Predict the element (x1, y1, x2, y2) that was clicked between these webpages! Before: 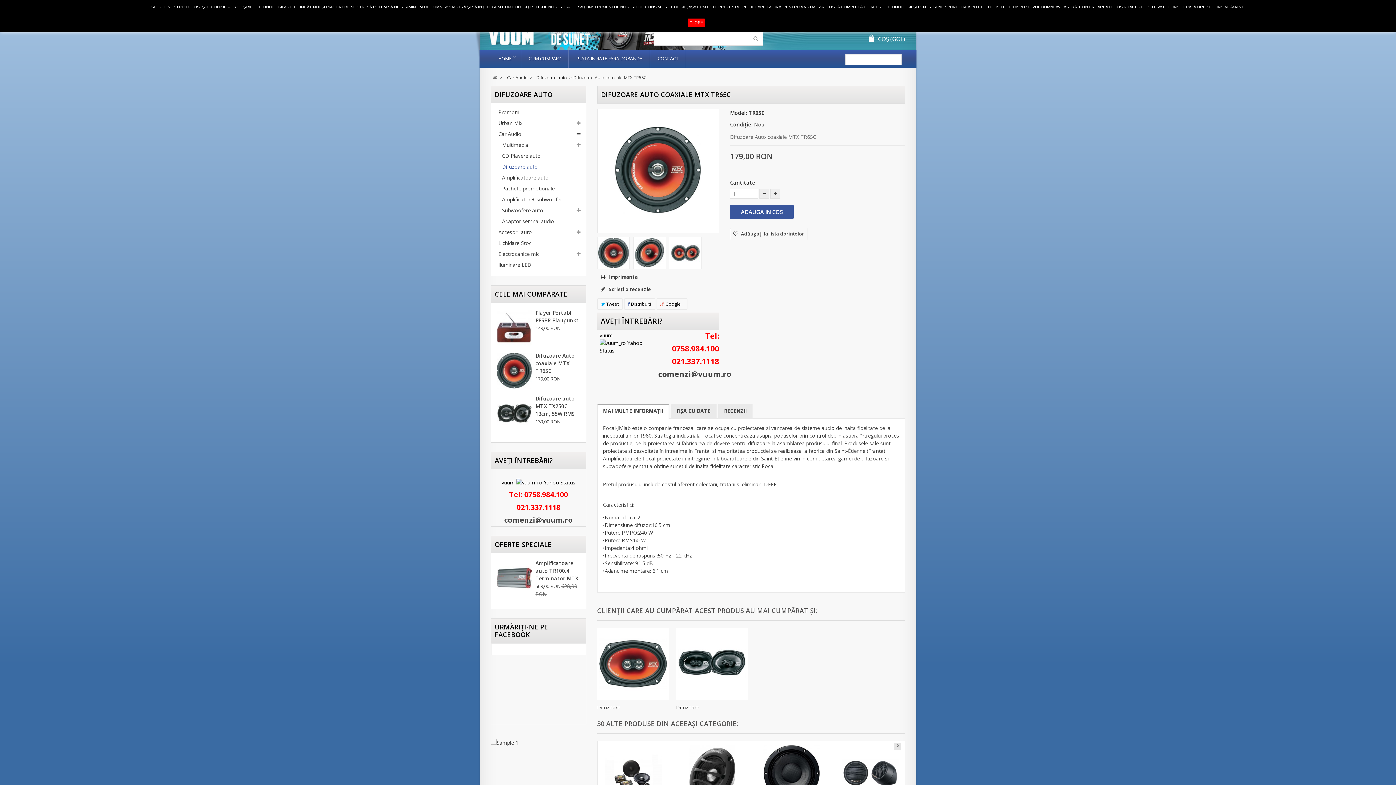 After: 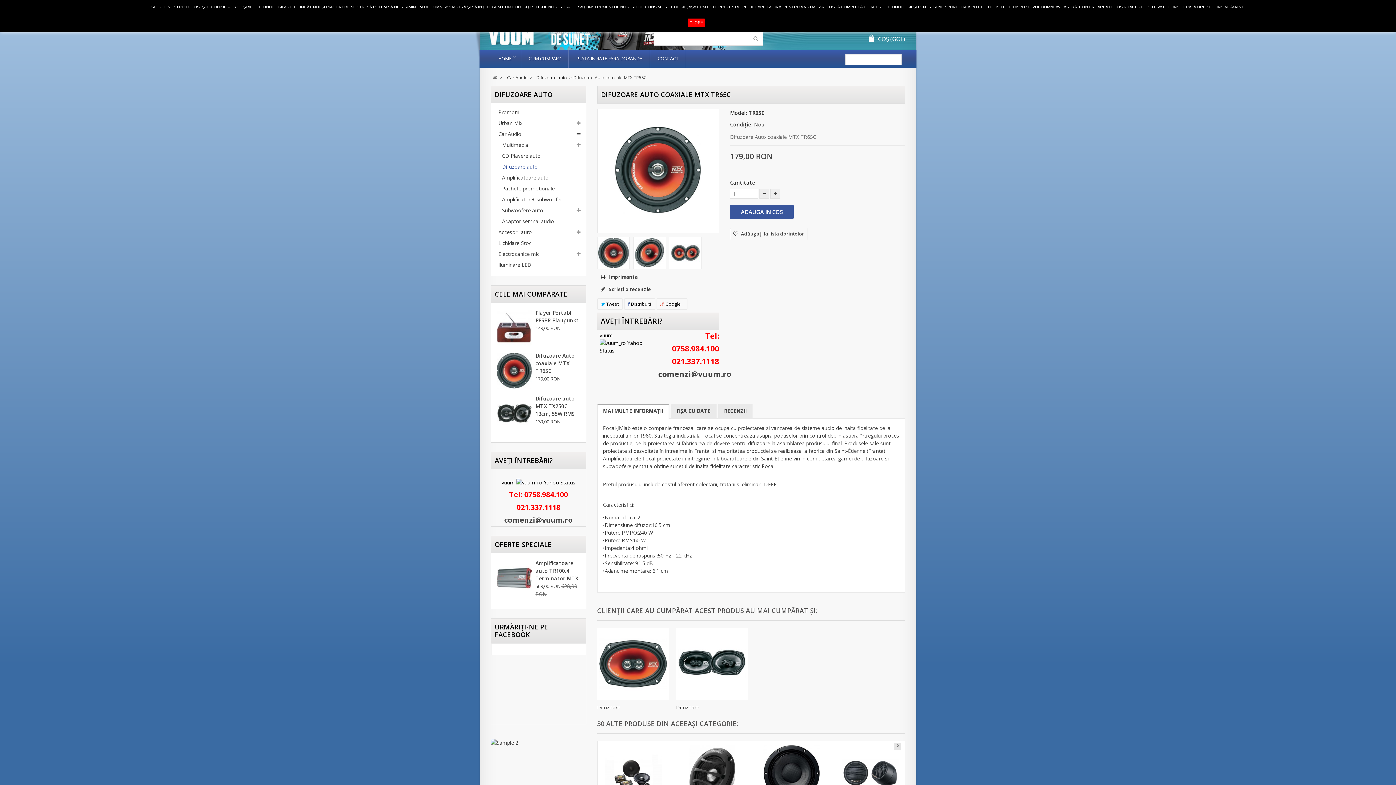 Action: label: vuum  bbox: (499, 477, 578, 488)